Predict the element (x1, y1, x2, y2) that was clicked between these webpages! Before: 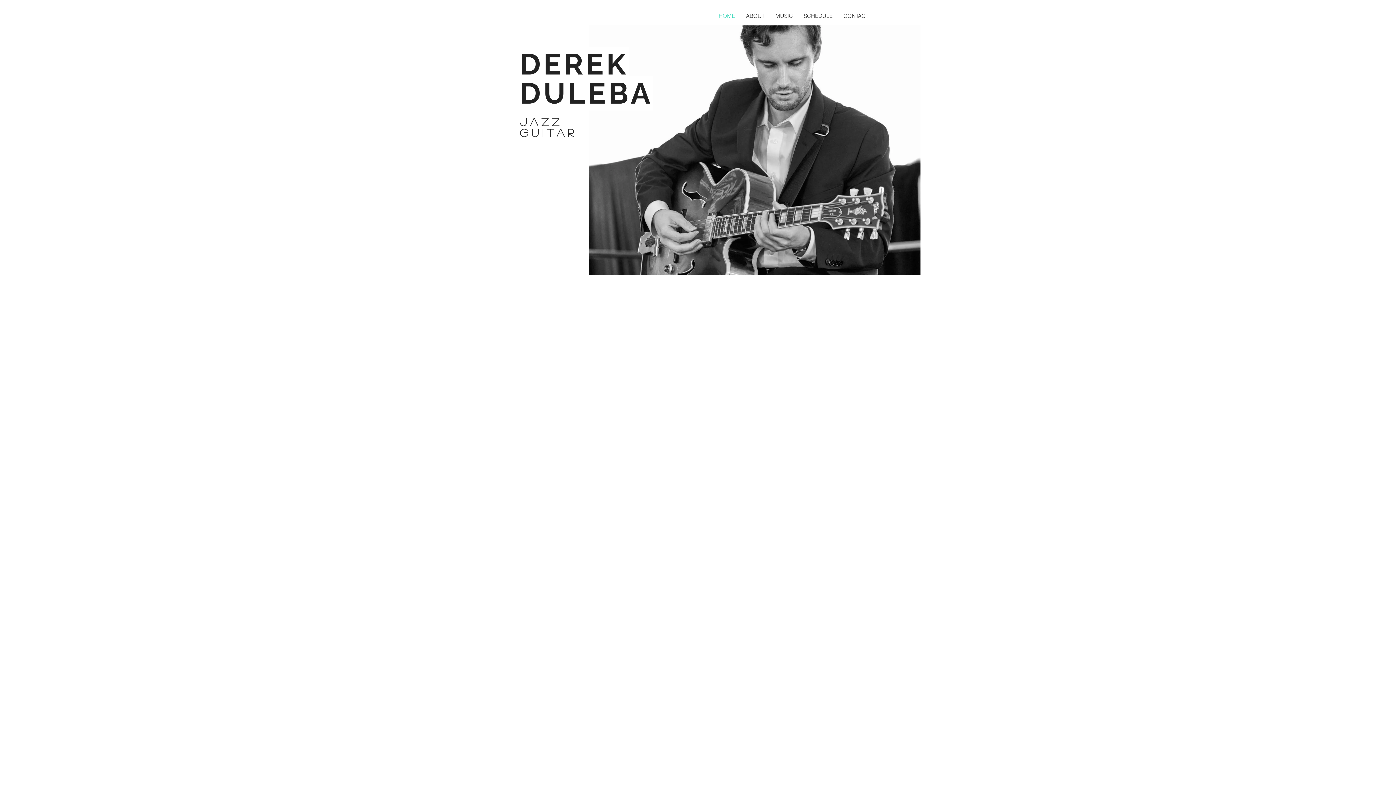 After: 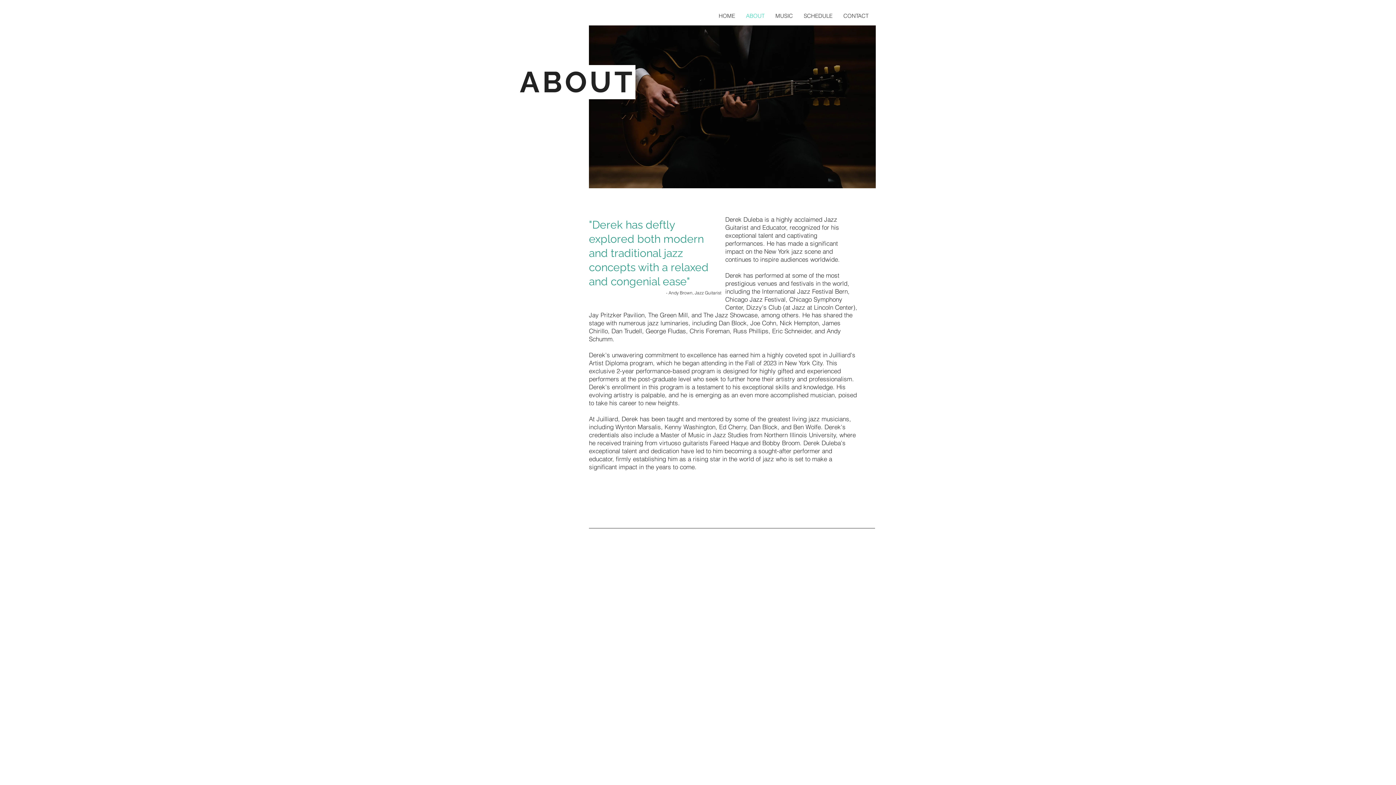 Action: bbox: (740, 11, 770, 20) label: ABOUT